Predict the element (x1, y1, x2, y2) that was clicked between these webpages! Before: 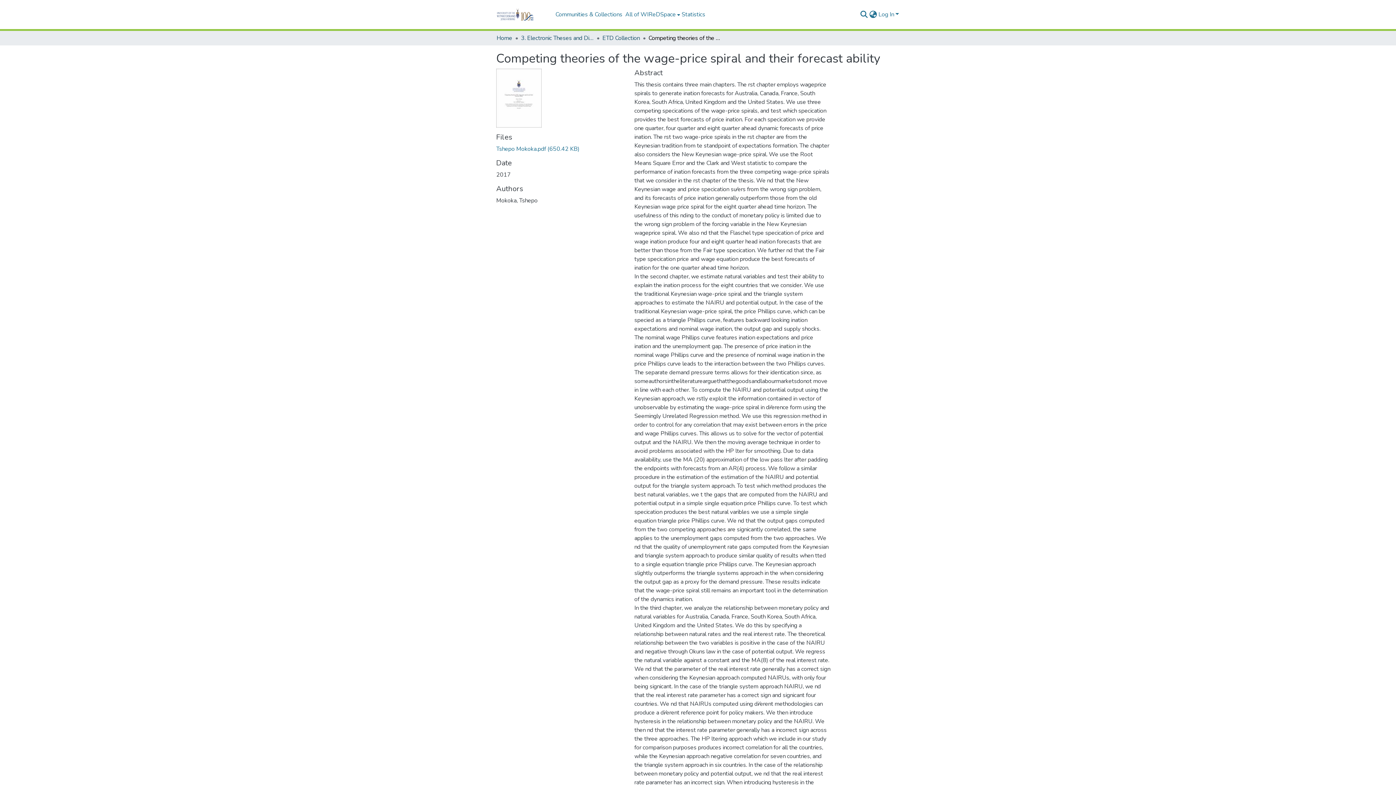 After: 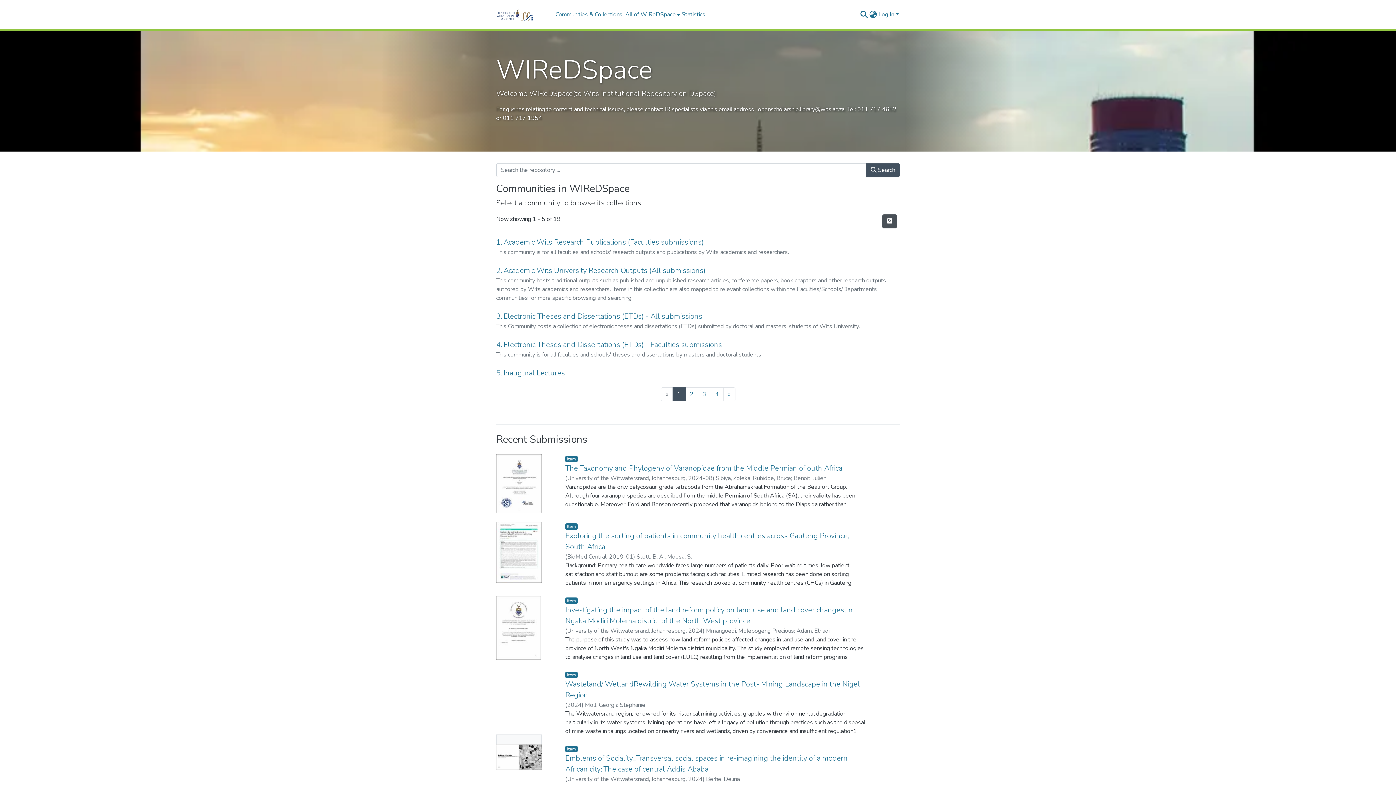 Action: bbox: (496, 33, 512, 42) label: Home